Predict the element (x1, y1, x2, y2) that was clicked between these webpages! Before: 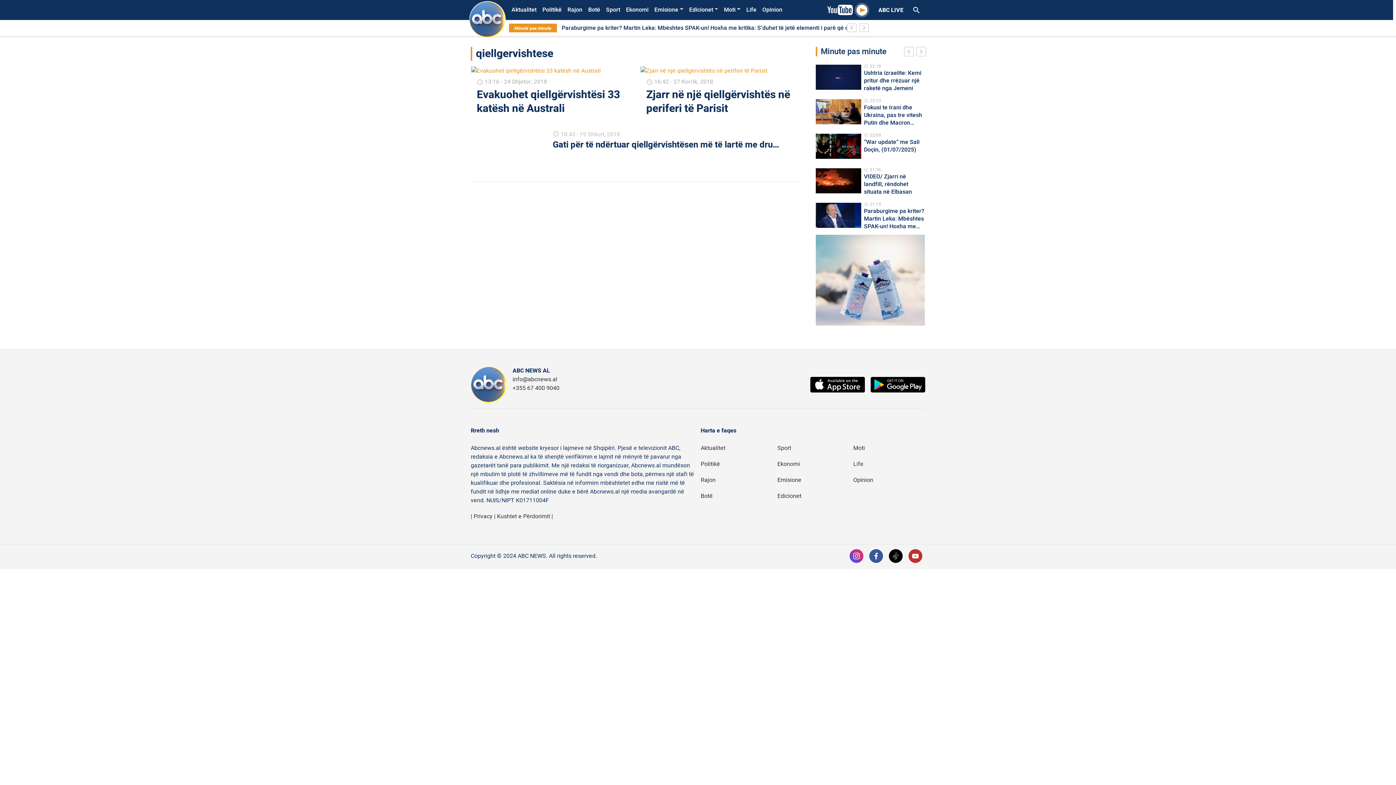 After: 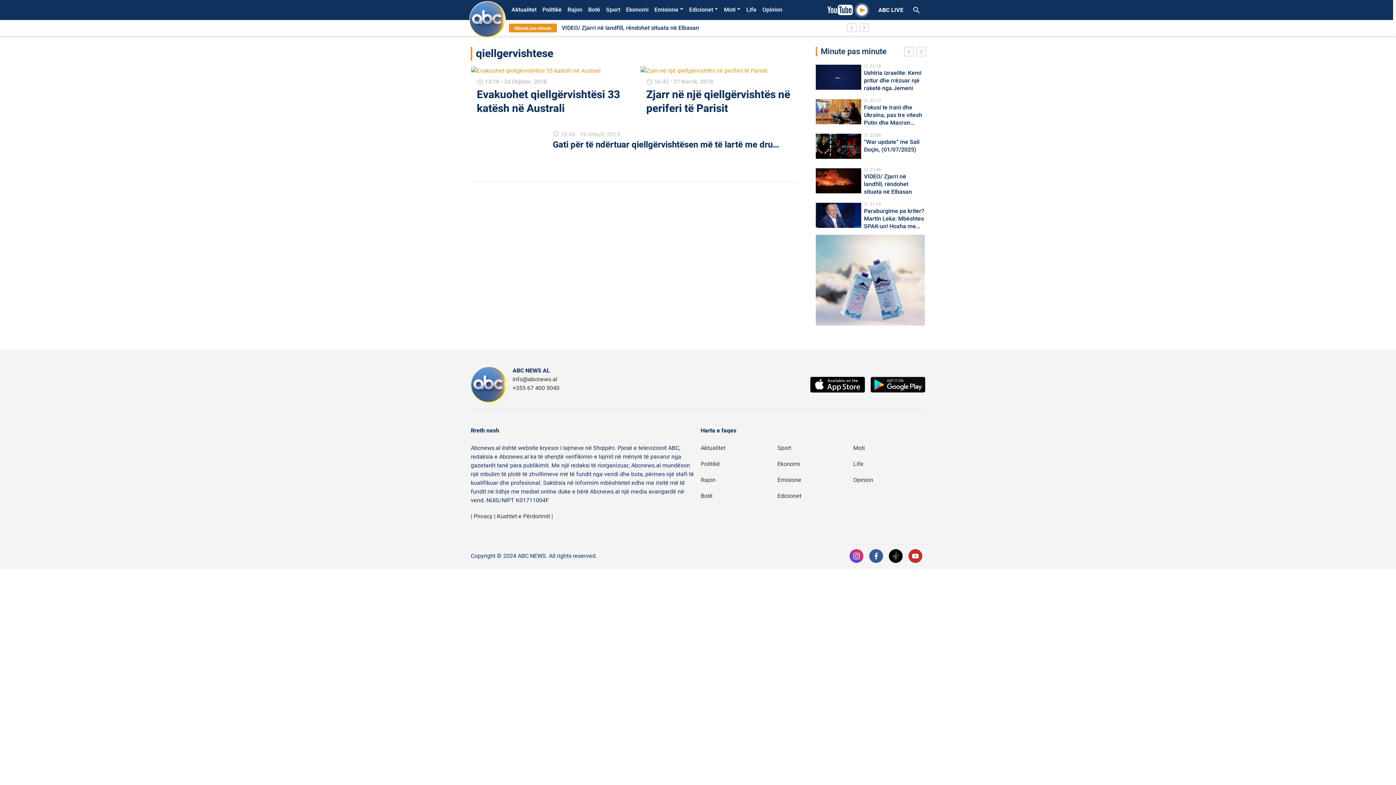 Action: bbox: (870, 377, 925, 392)